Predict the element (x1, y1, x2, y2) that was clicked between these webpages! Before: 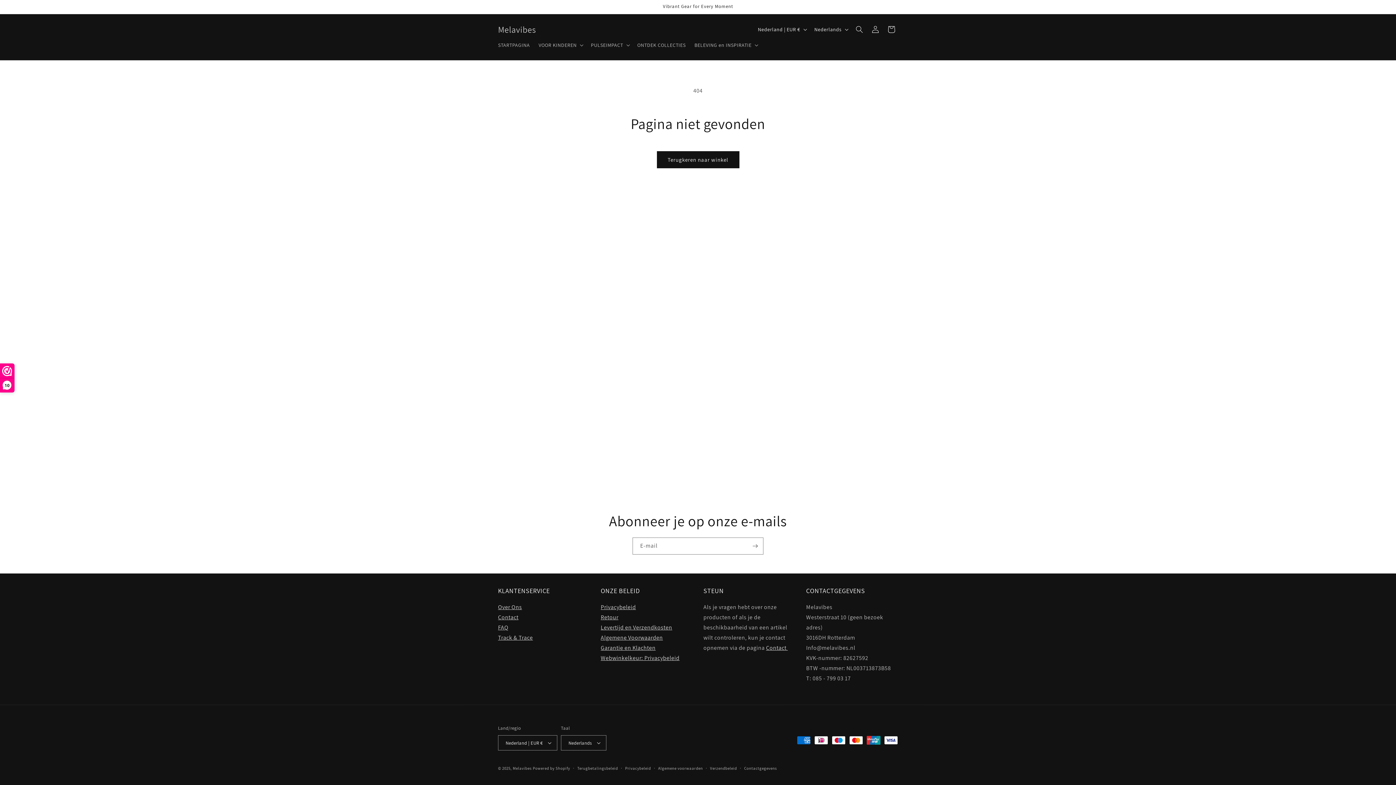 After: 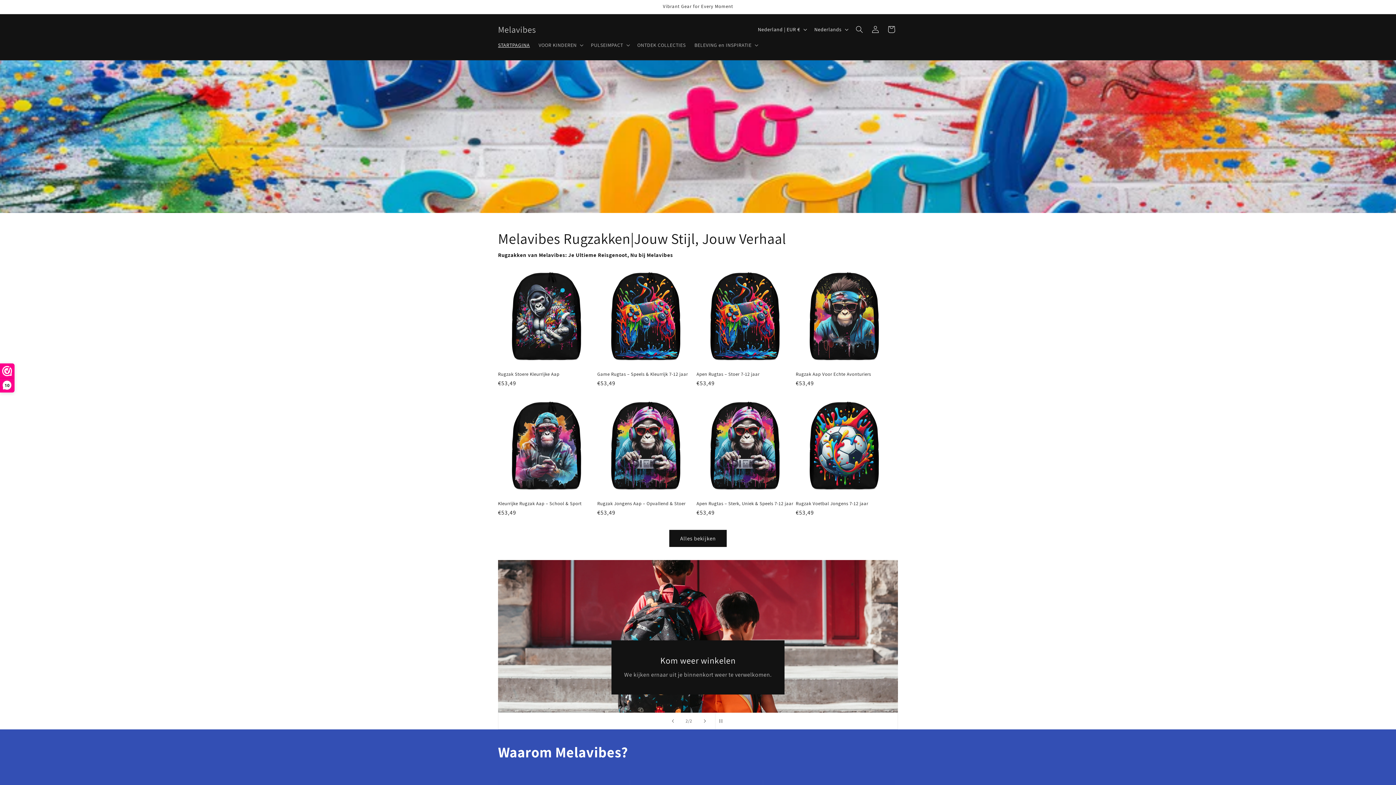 Action: bbox: (512, 766, 531, 771) label: Melavibes